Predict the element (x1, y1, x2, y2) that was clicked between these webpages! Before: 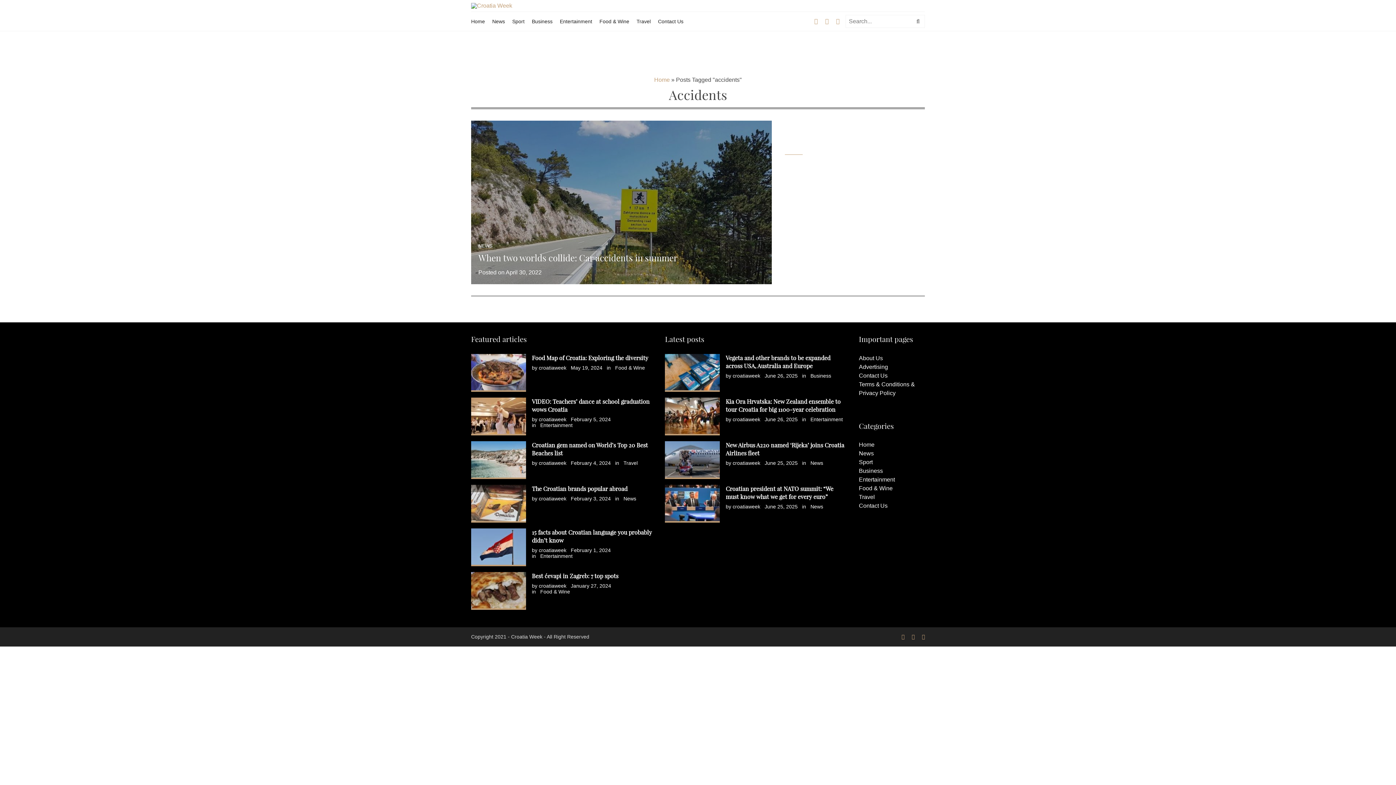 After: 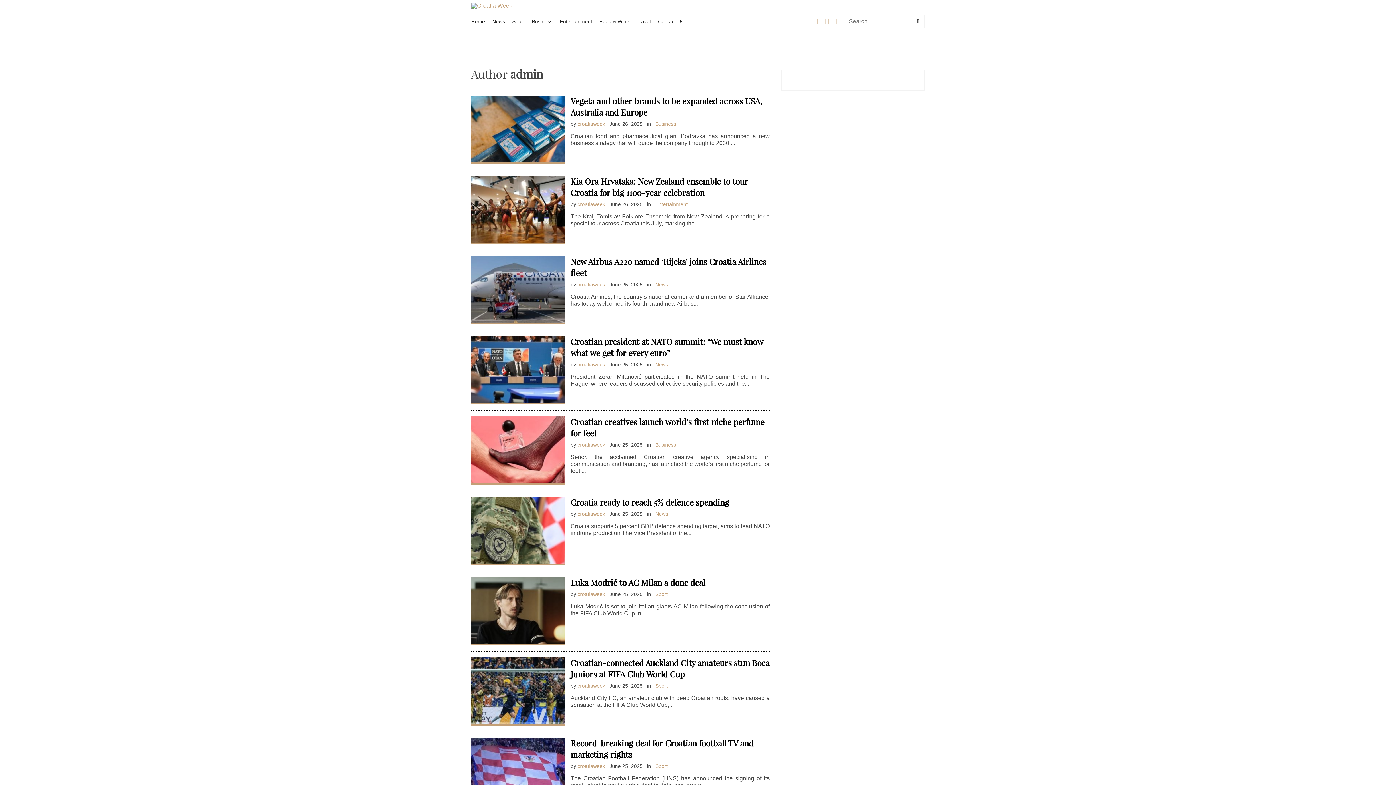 Action: label: croatiaweek bbox: (538, 547, 566, 553)